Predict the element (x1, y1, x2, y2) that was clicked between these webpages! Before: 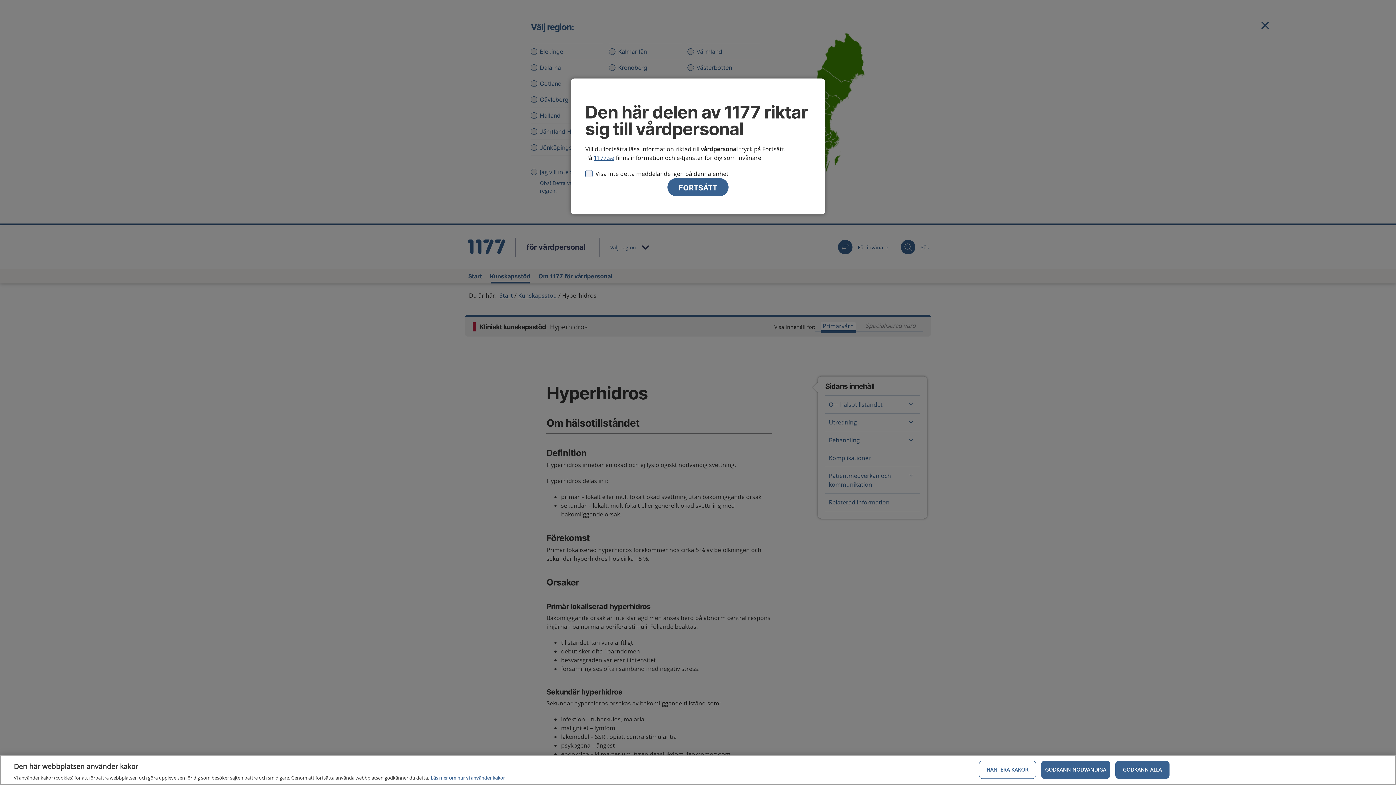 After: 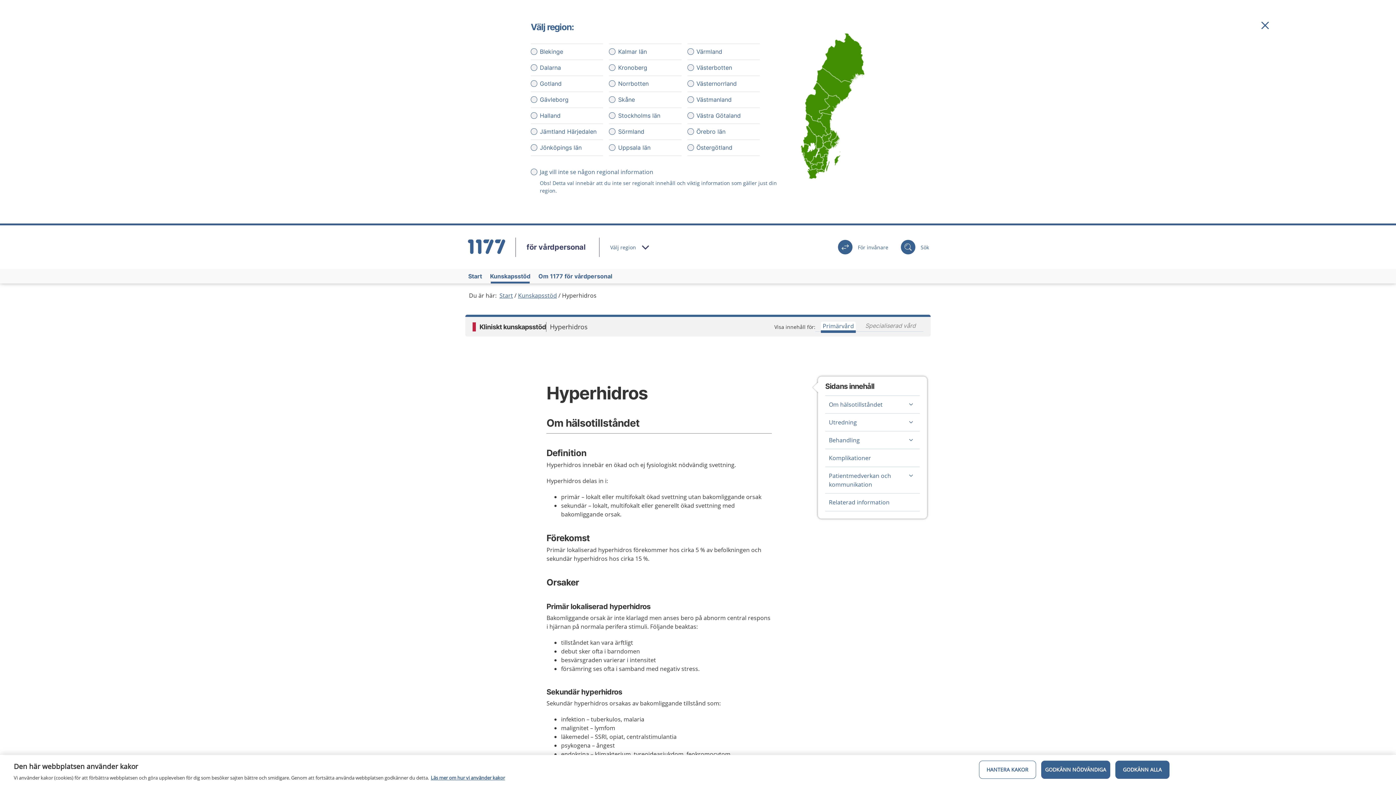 Action: bbox: (667, 178, 728, 196) label: FORTSÄTT